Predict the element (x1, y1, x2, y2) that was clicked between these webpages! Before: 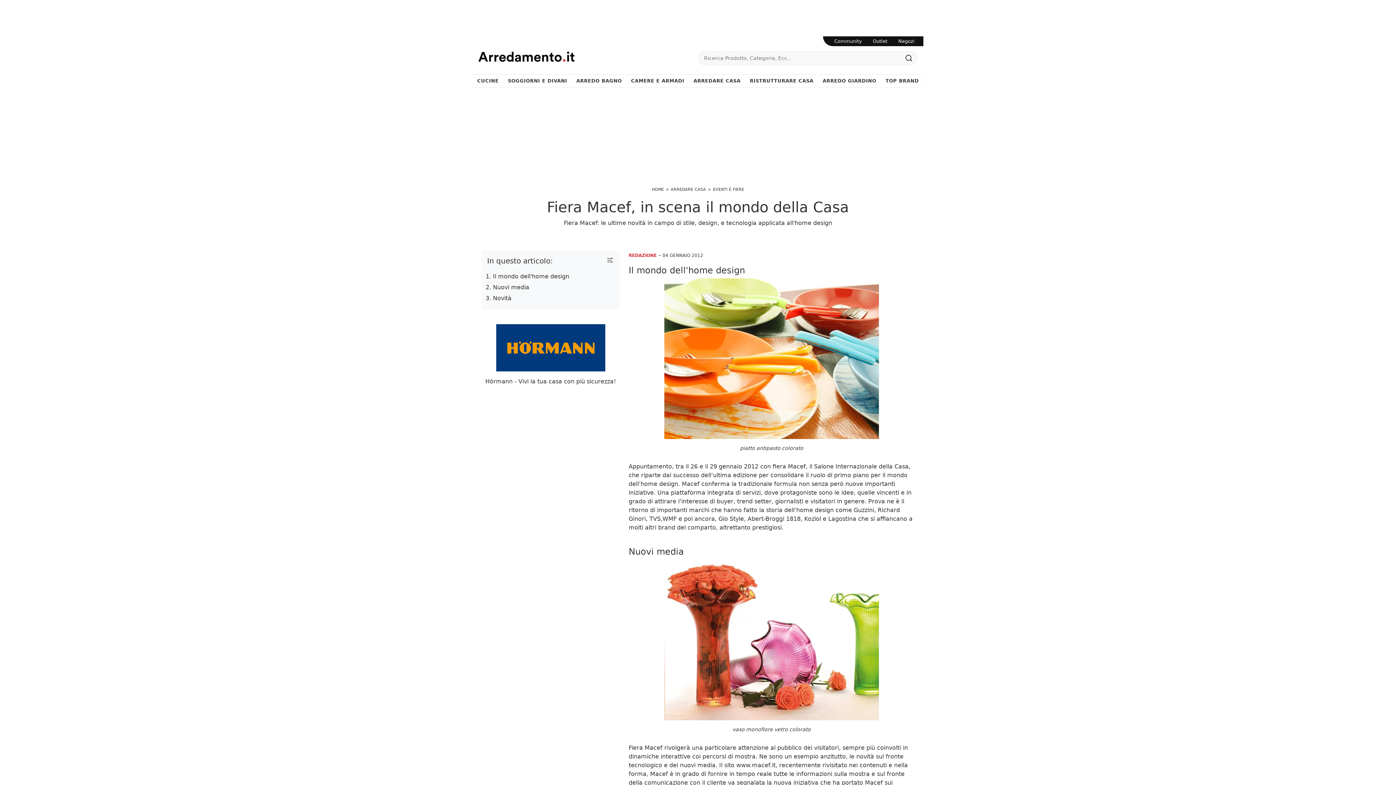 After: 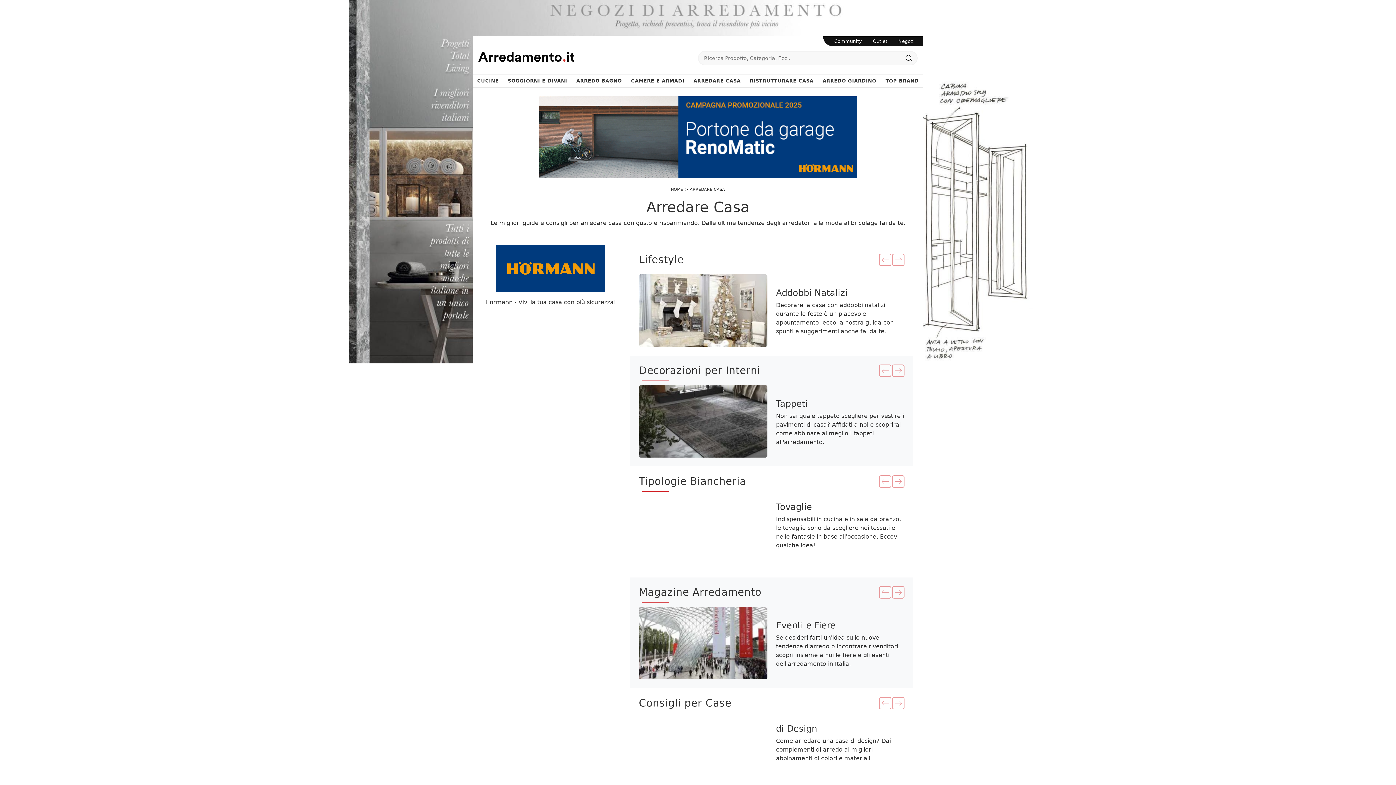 Action: bbox: (690, 74, 743, 87) label: ARREDARE CASA